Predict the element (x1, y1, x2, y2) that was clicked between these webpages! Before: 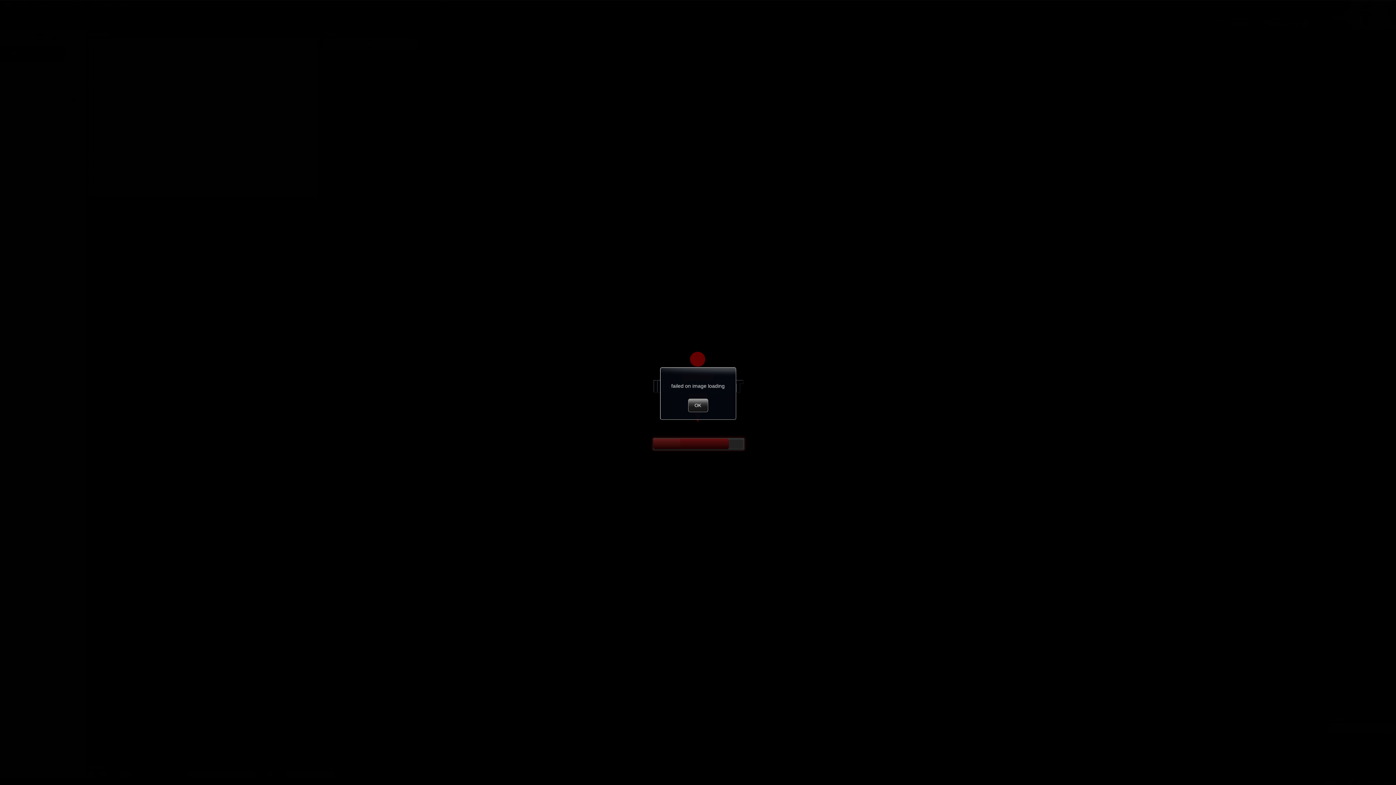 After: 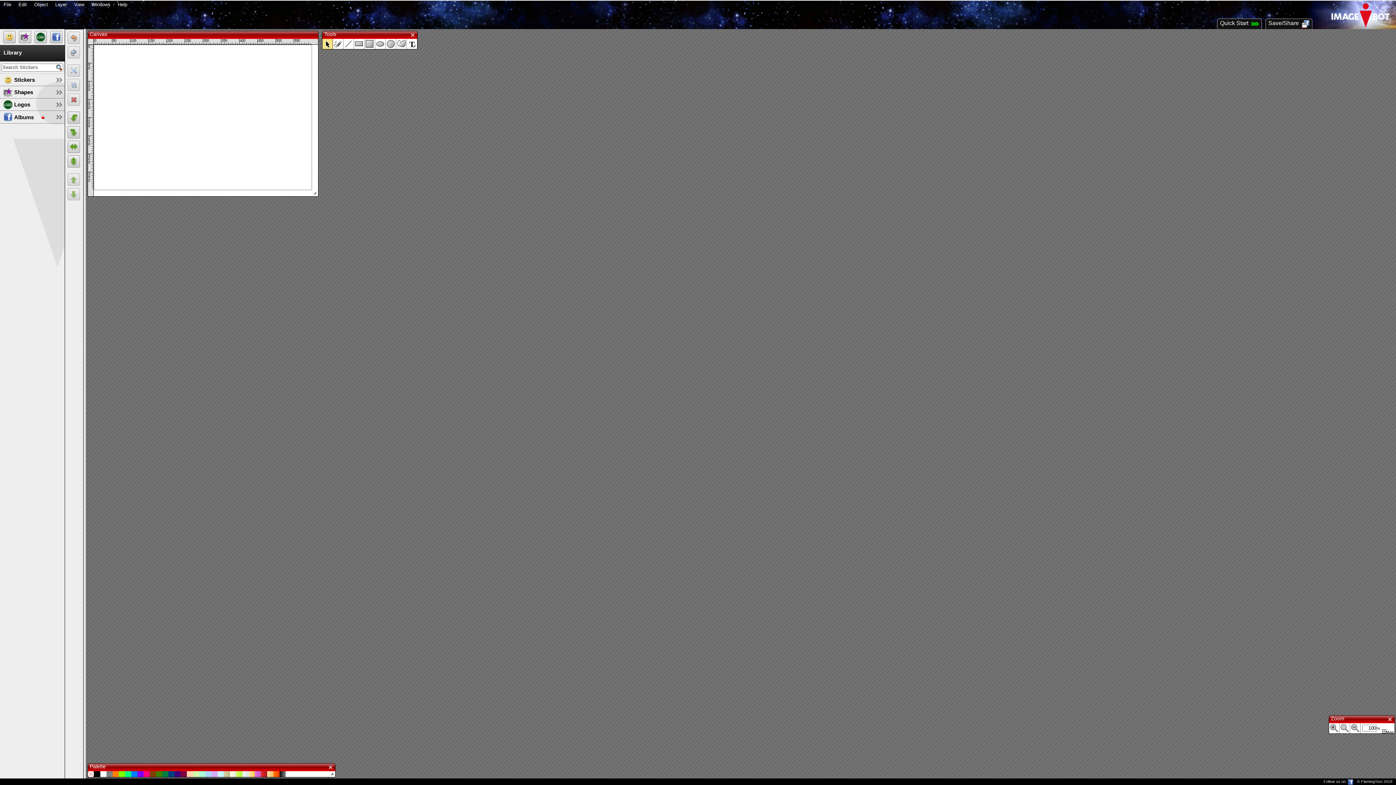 Action: bbox: (688, 398, 708, 412) label: OK